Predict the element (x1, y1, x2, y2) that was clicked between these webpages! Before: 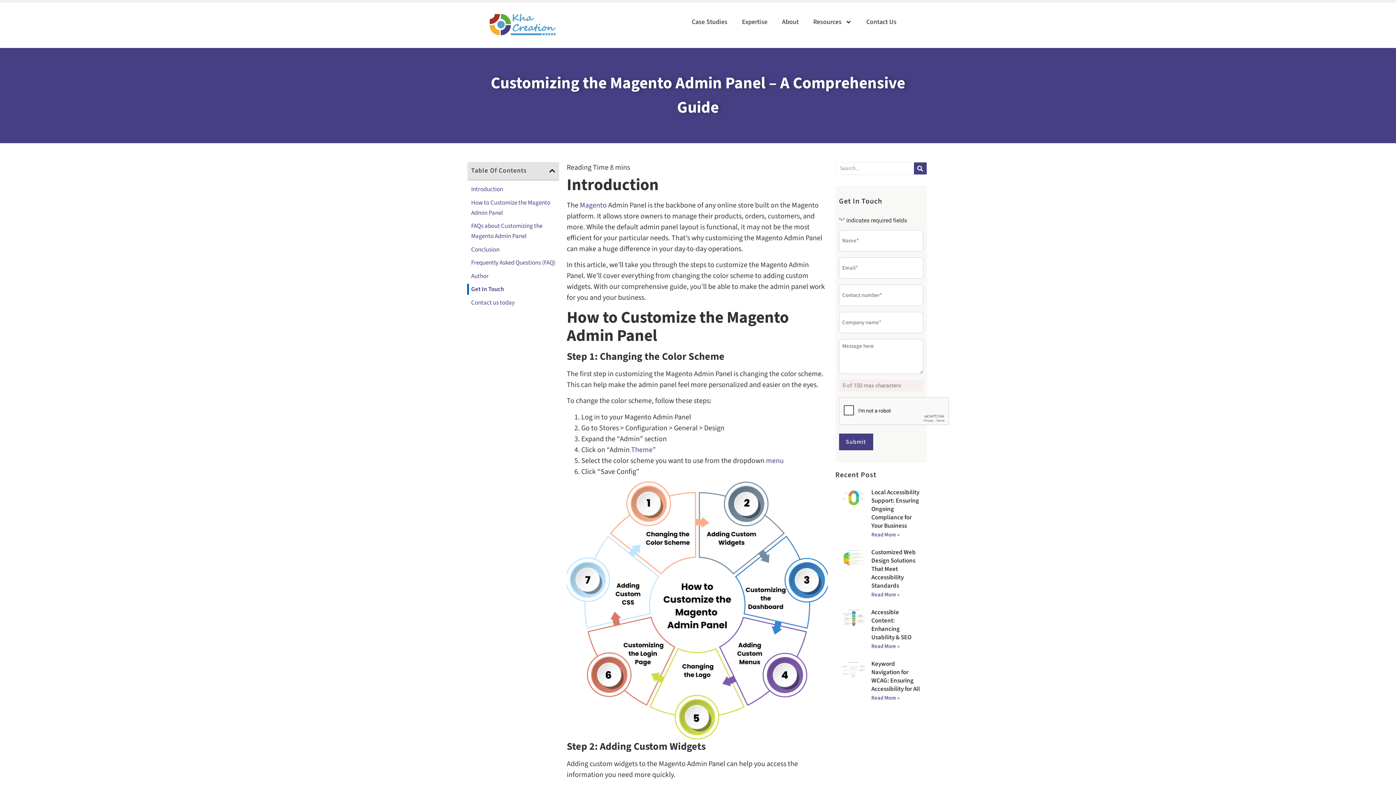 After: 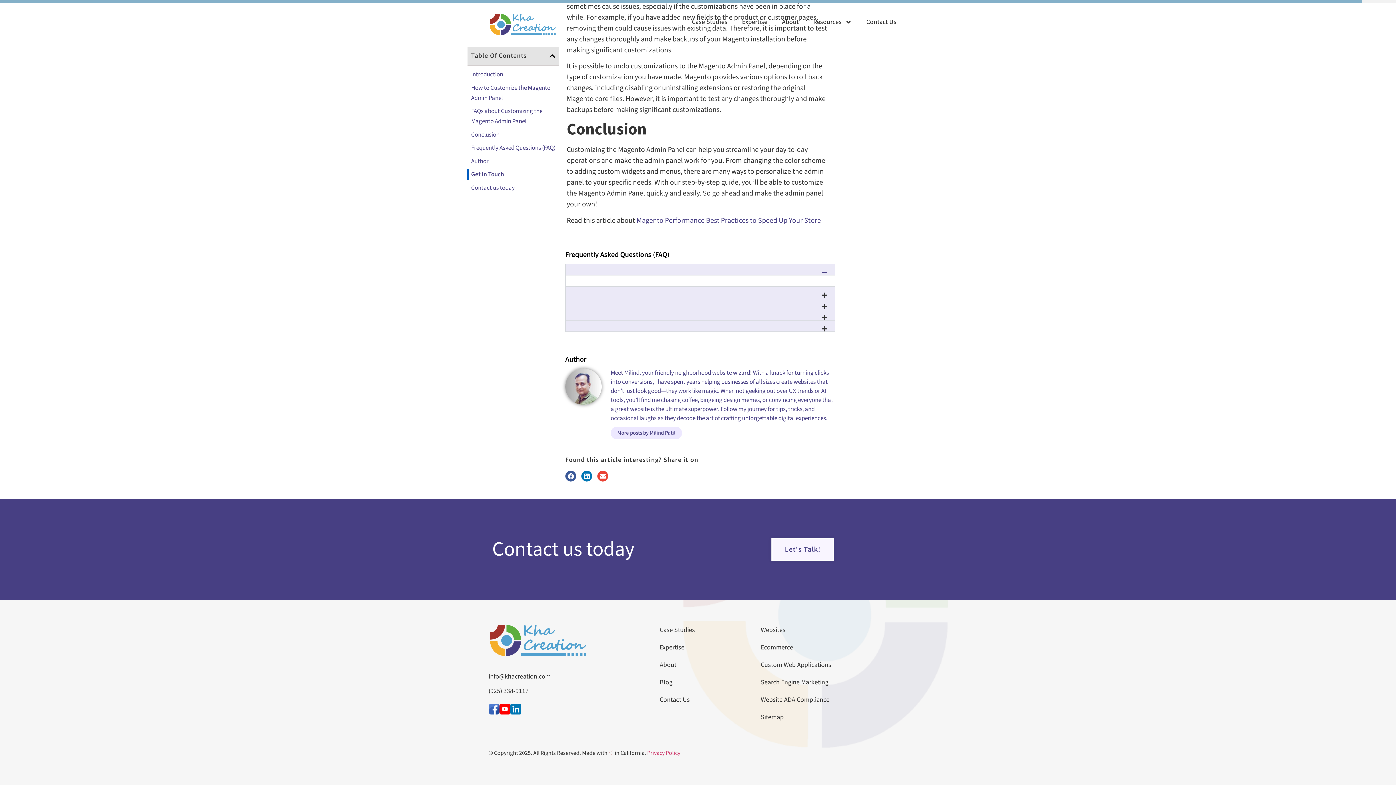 Action: bbox: (471, 257, 555, 268) label: Frequently Asked Questions (FAQ)